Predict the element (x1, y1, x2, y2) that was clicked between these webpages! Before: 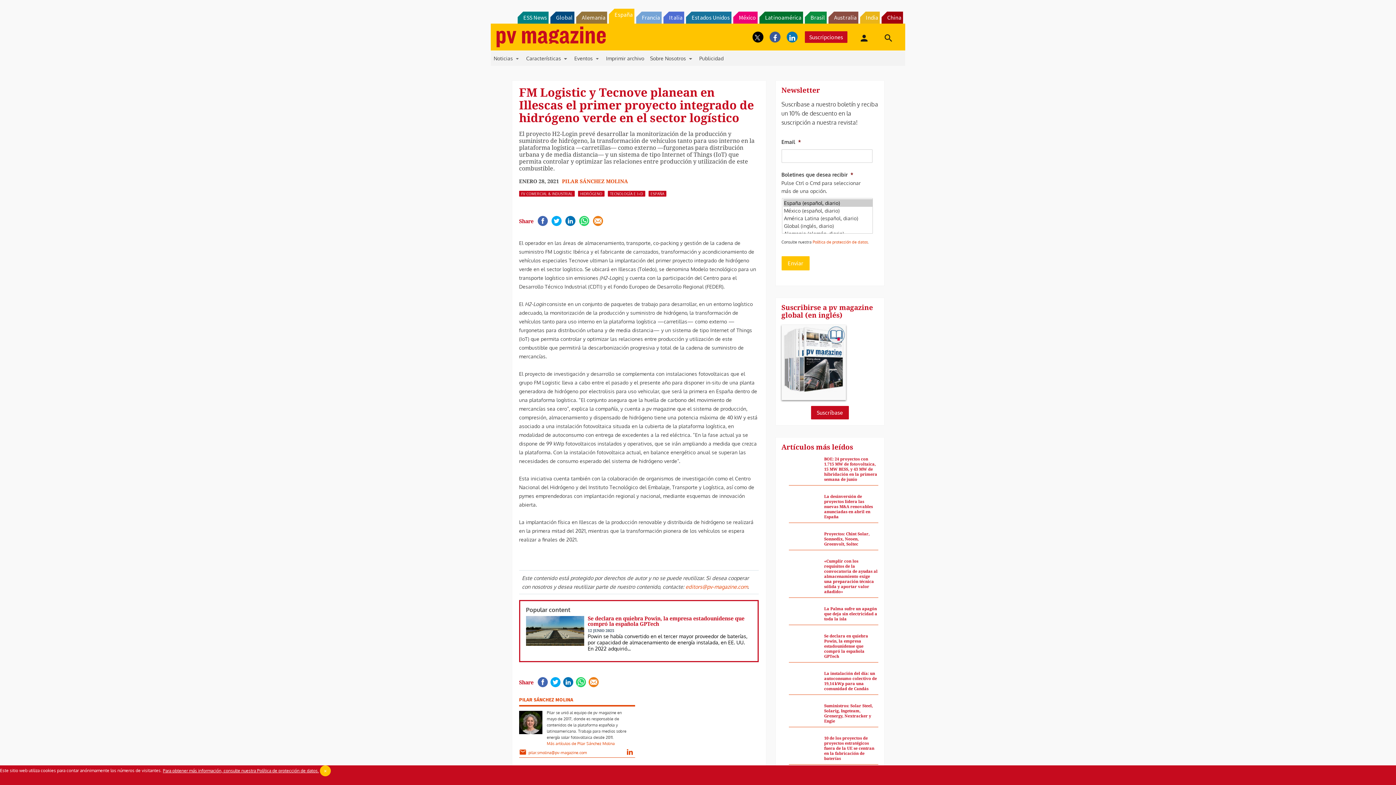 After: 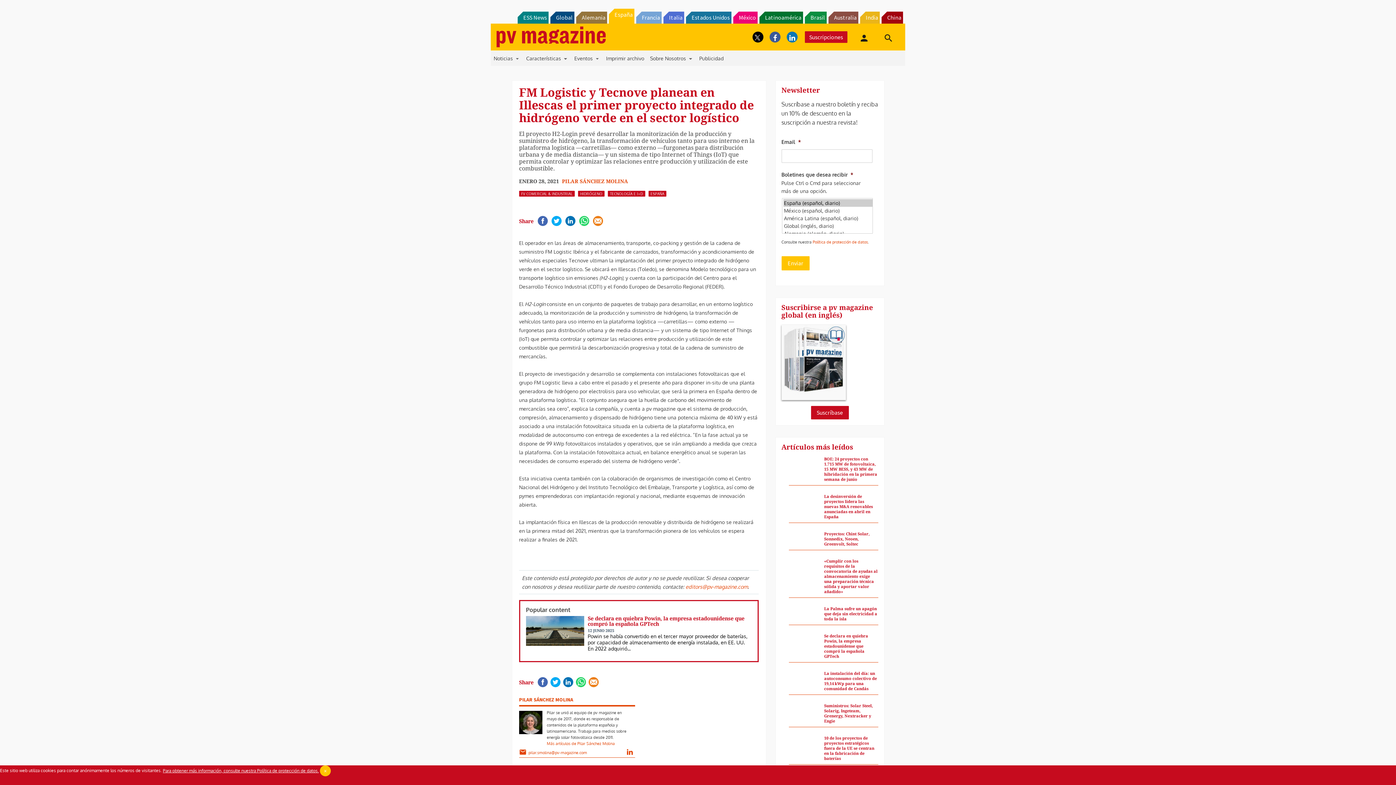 Action: label: Brasil bbox: (805, 11, 827, 23)